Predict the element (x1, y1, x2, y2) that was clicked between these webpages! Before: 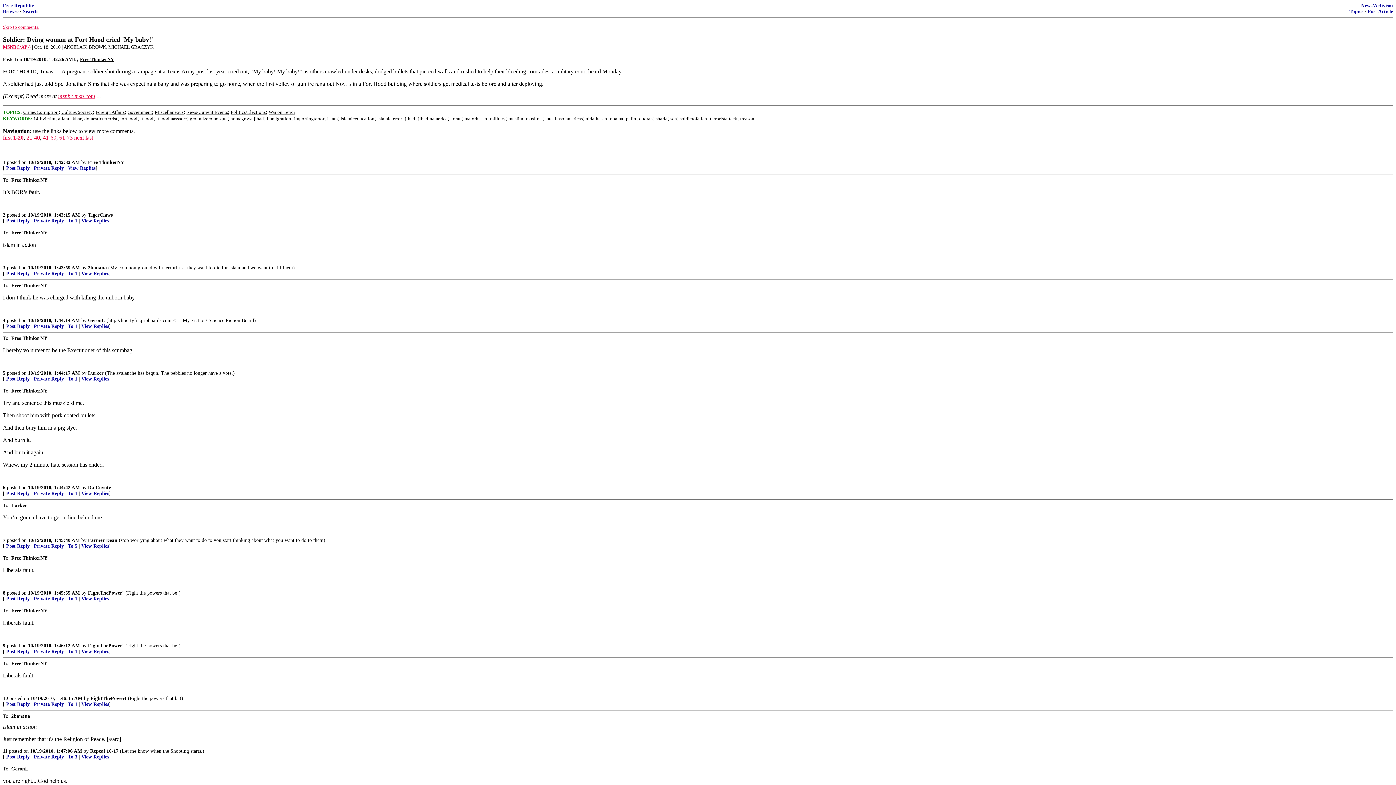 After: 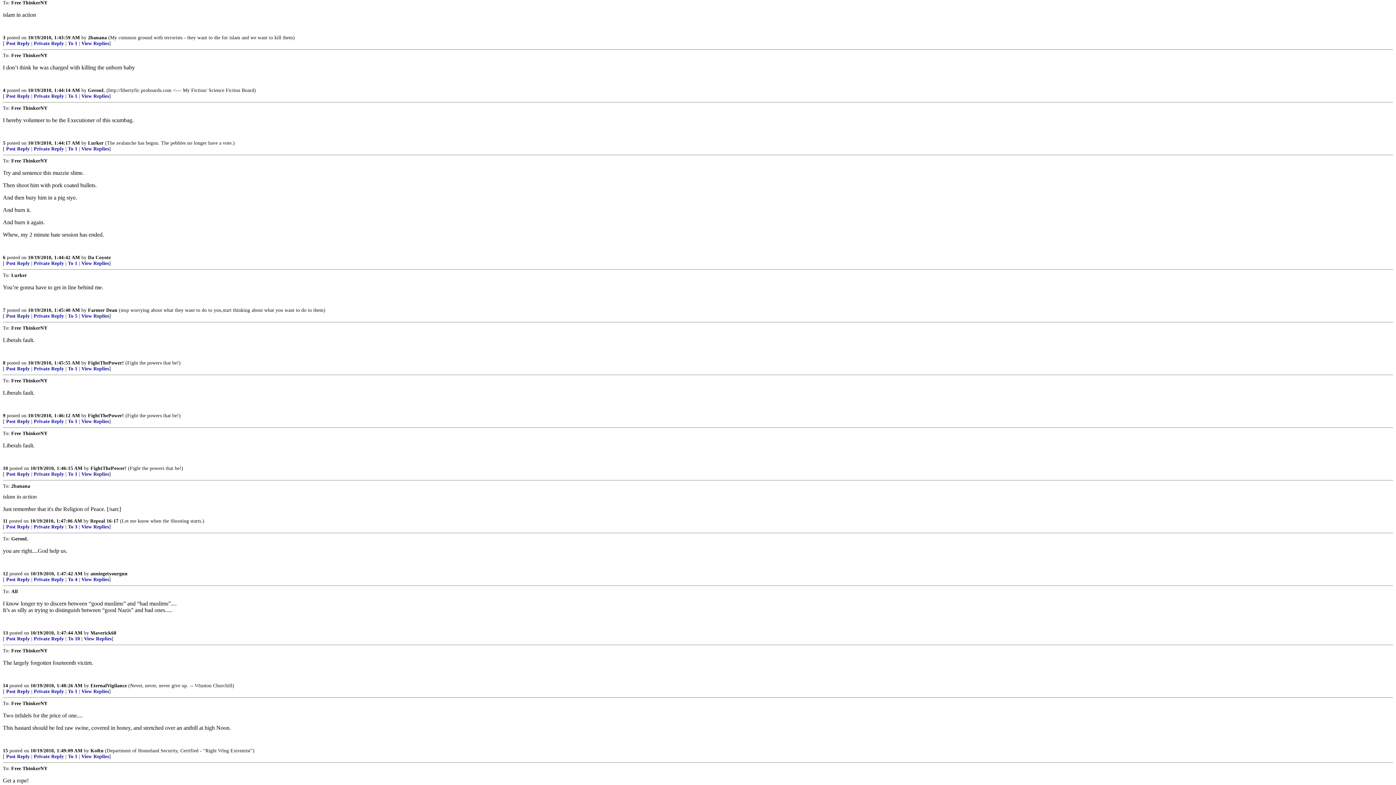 Action: label: To 3 bbox: (68, 754, 77, 760)